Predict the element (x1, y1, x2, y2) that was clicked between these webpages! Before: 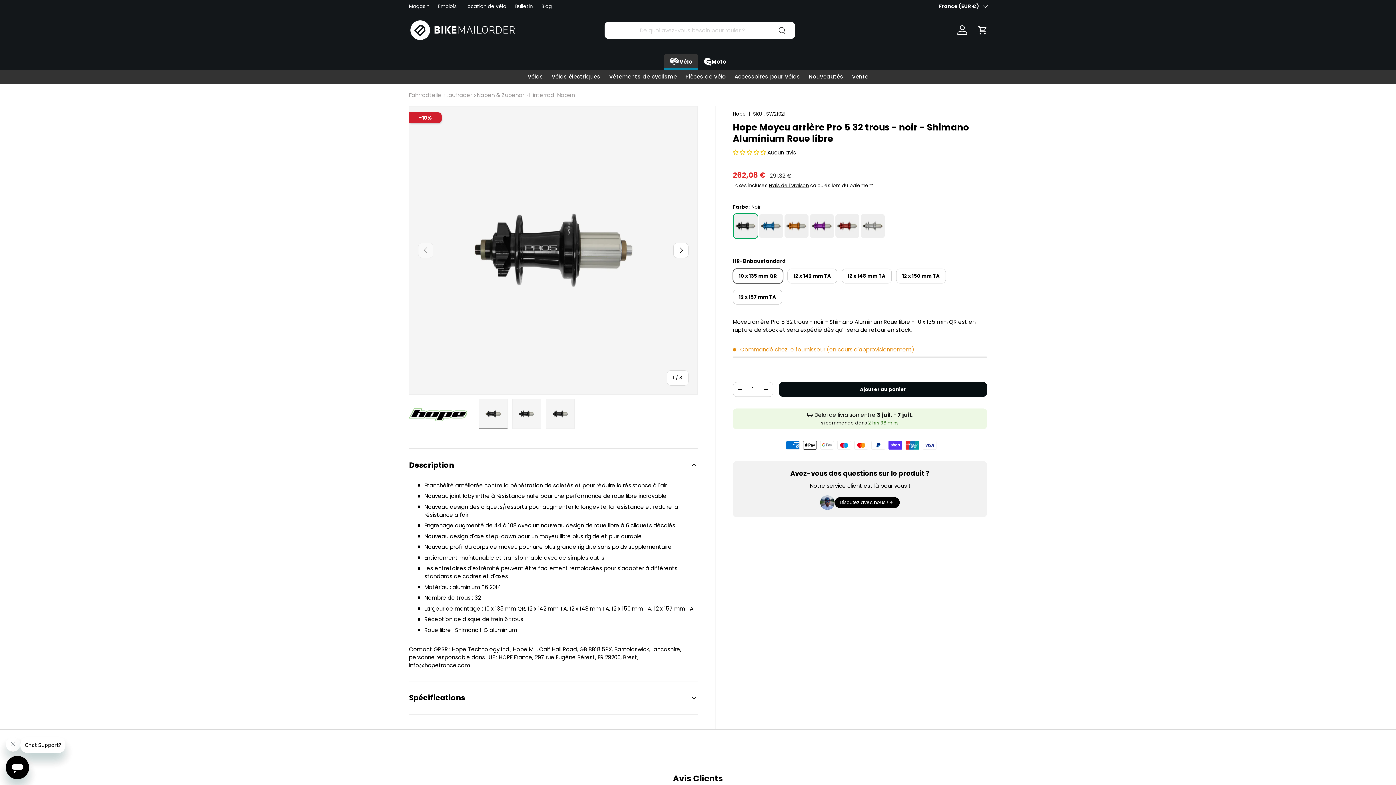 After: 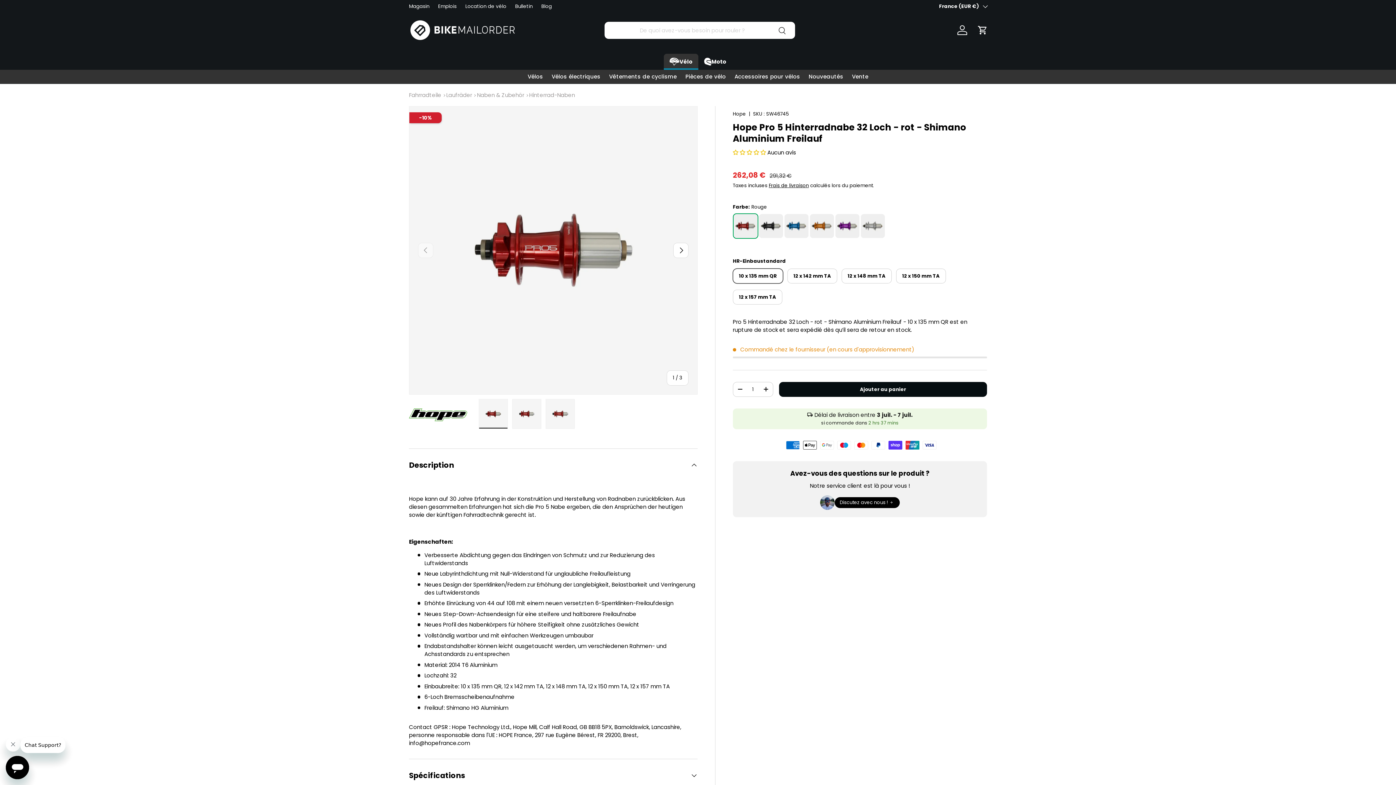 Action: bbox: (834, 213, 860, 238)